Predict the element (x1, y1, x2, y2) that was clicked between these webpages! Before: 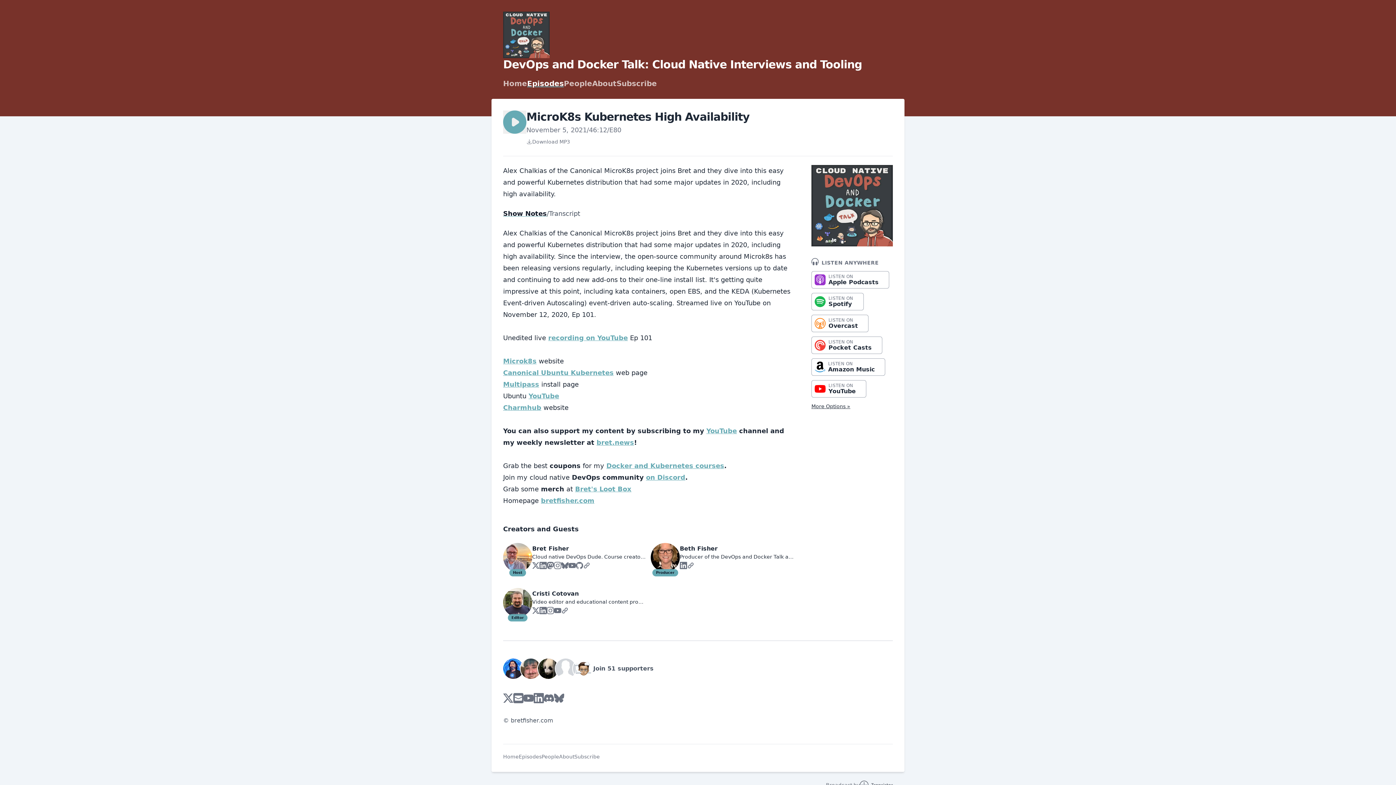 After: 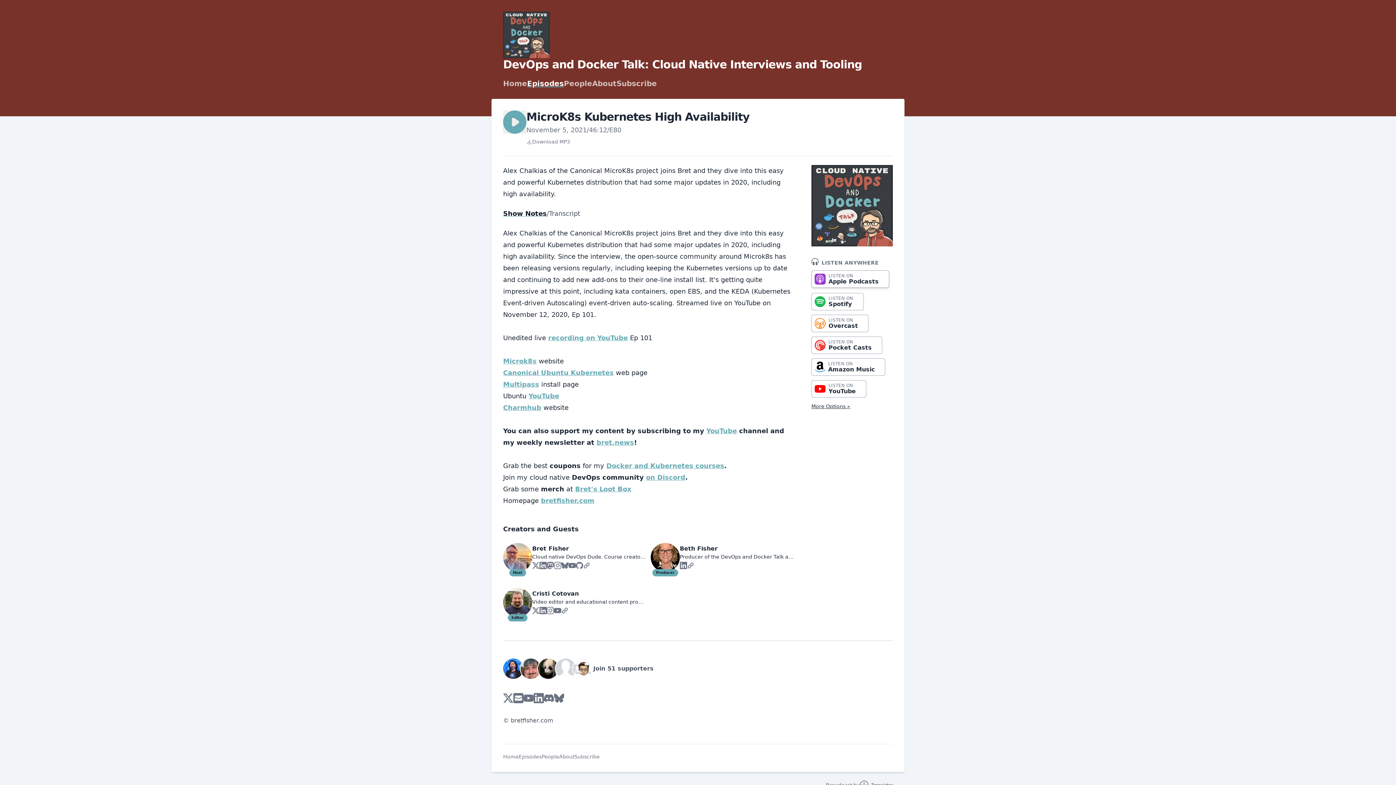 Action: bbox: (811, 271, 889, 288) label: LISTEN ON
Apple Podcasts